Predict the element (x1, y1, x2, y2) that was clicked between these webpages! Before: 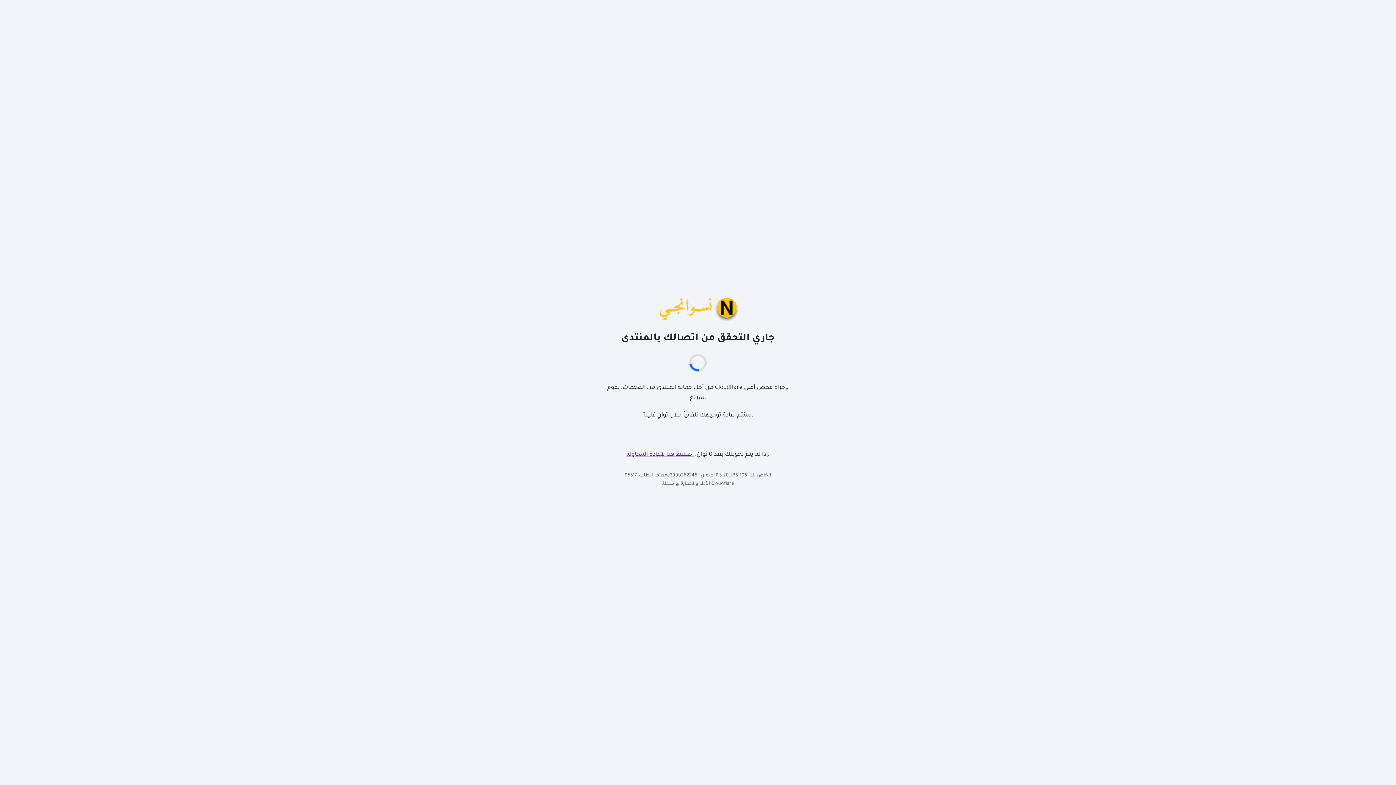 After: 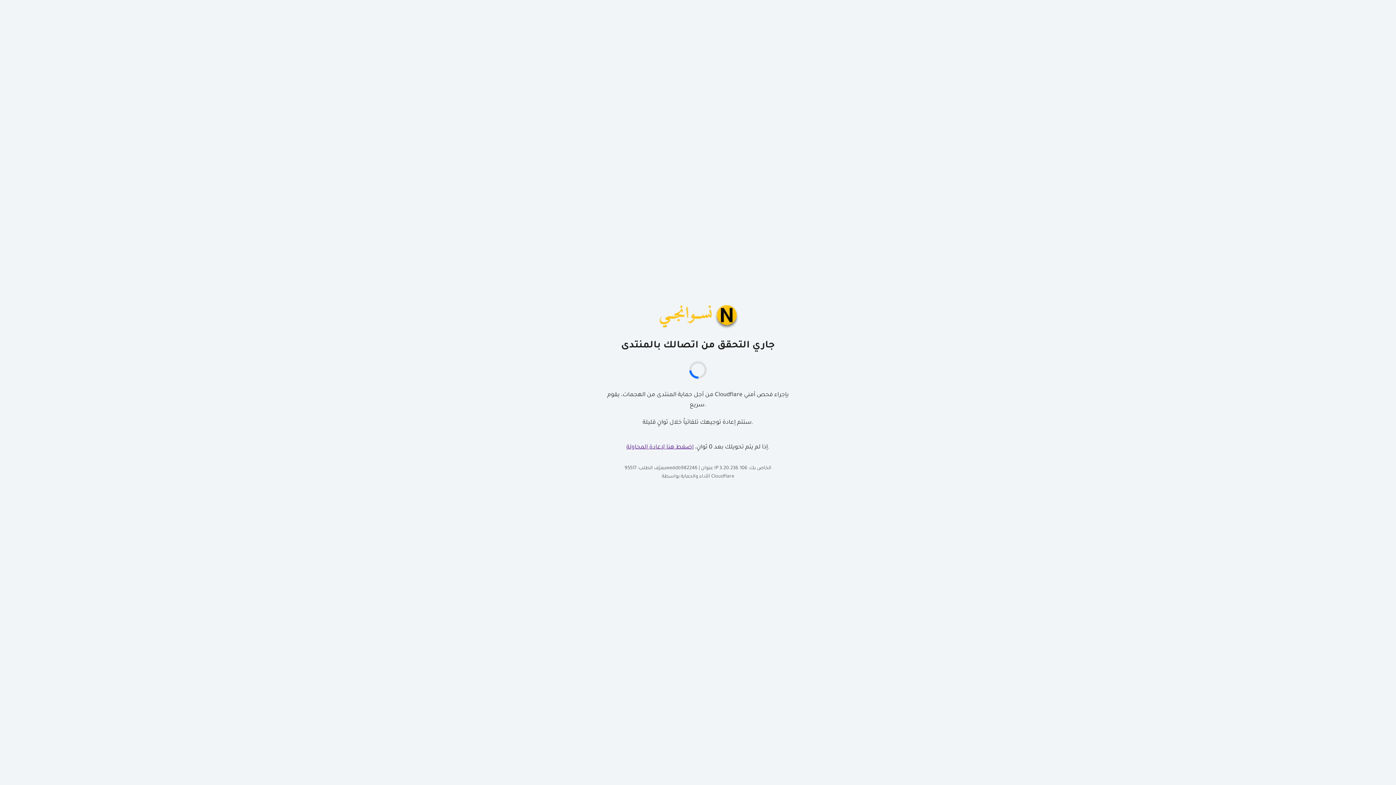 Action: label: اضغط هنا لإعادة المحاولة bbox: (626, 451, 694, 458)